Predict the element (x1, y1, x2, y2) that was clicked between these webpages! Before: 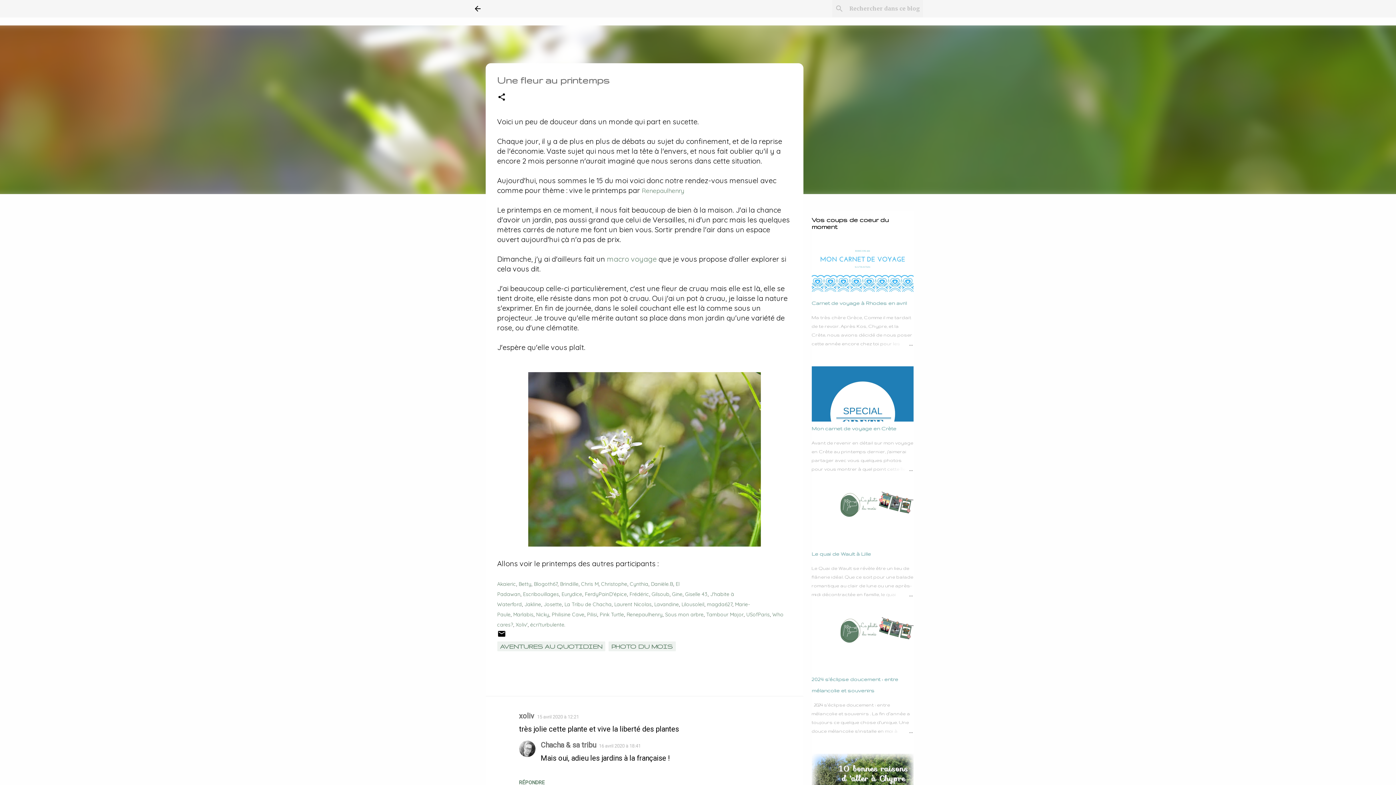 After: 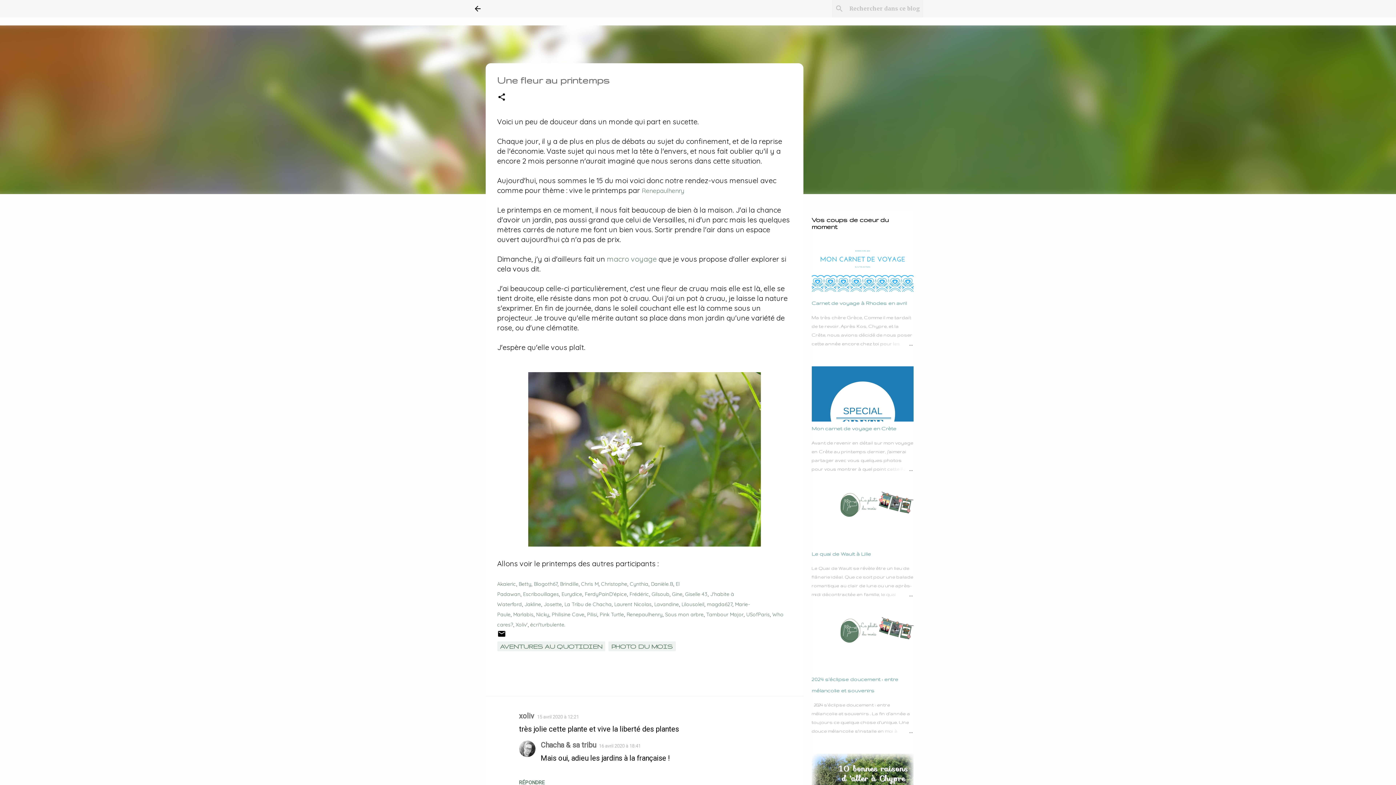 Action: label: Josette bbox: (543, 601, 562, 608)